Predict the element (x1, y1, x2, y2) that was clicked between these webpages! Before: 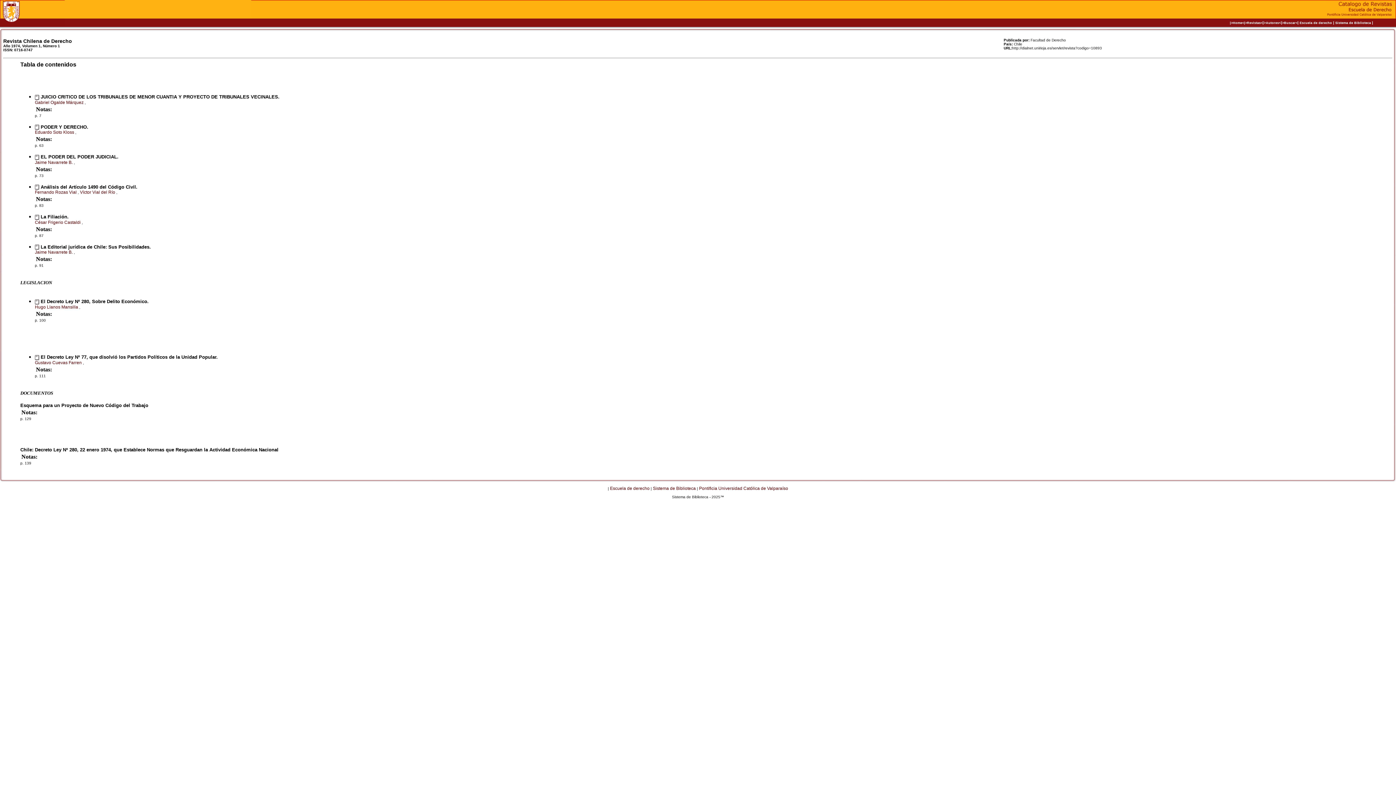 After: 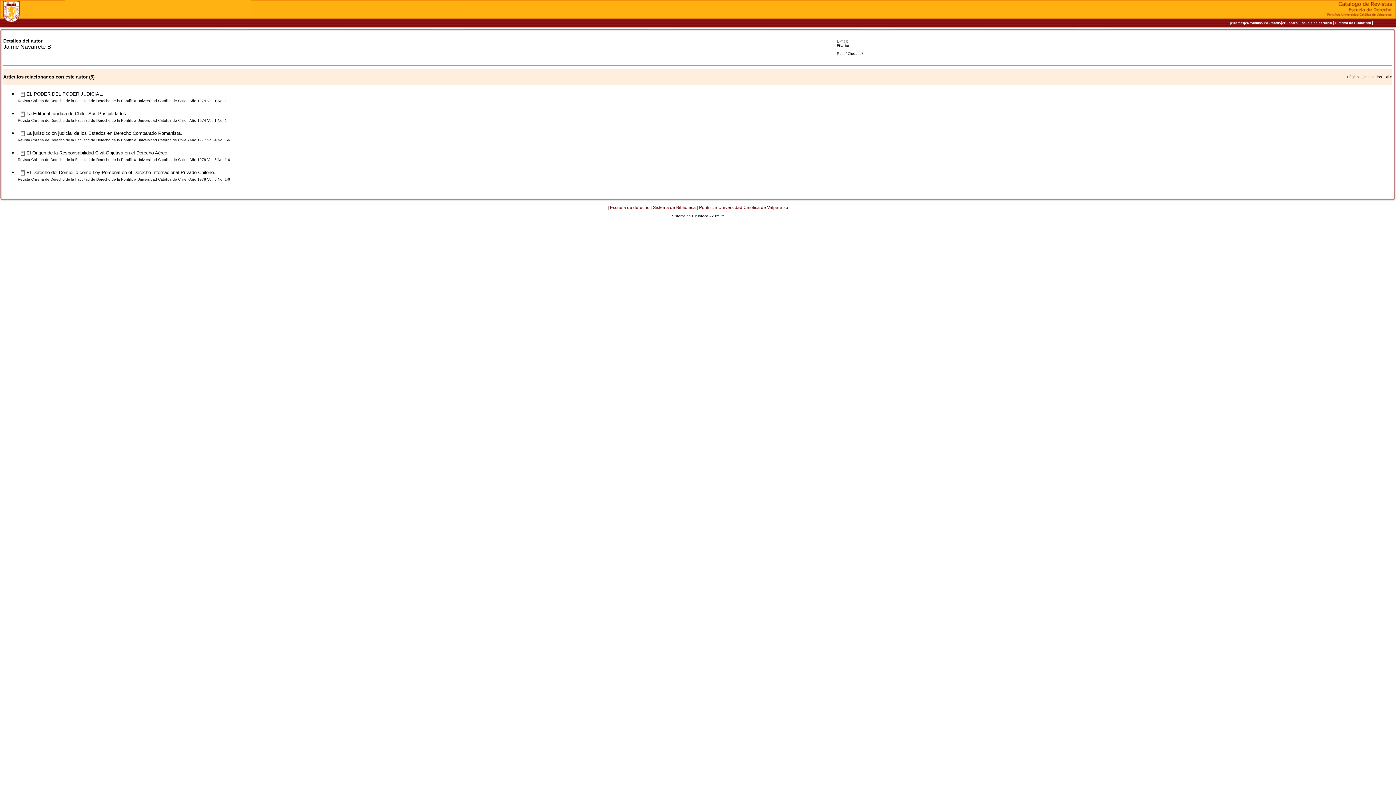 Action: label: Jaime Navarrete B.  bbox: (34, 159, 73, 164)